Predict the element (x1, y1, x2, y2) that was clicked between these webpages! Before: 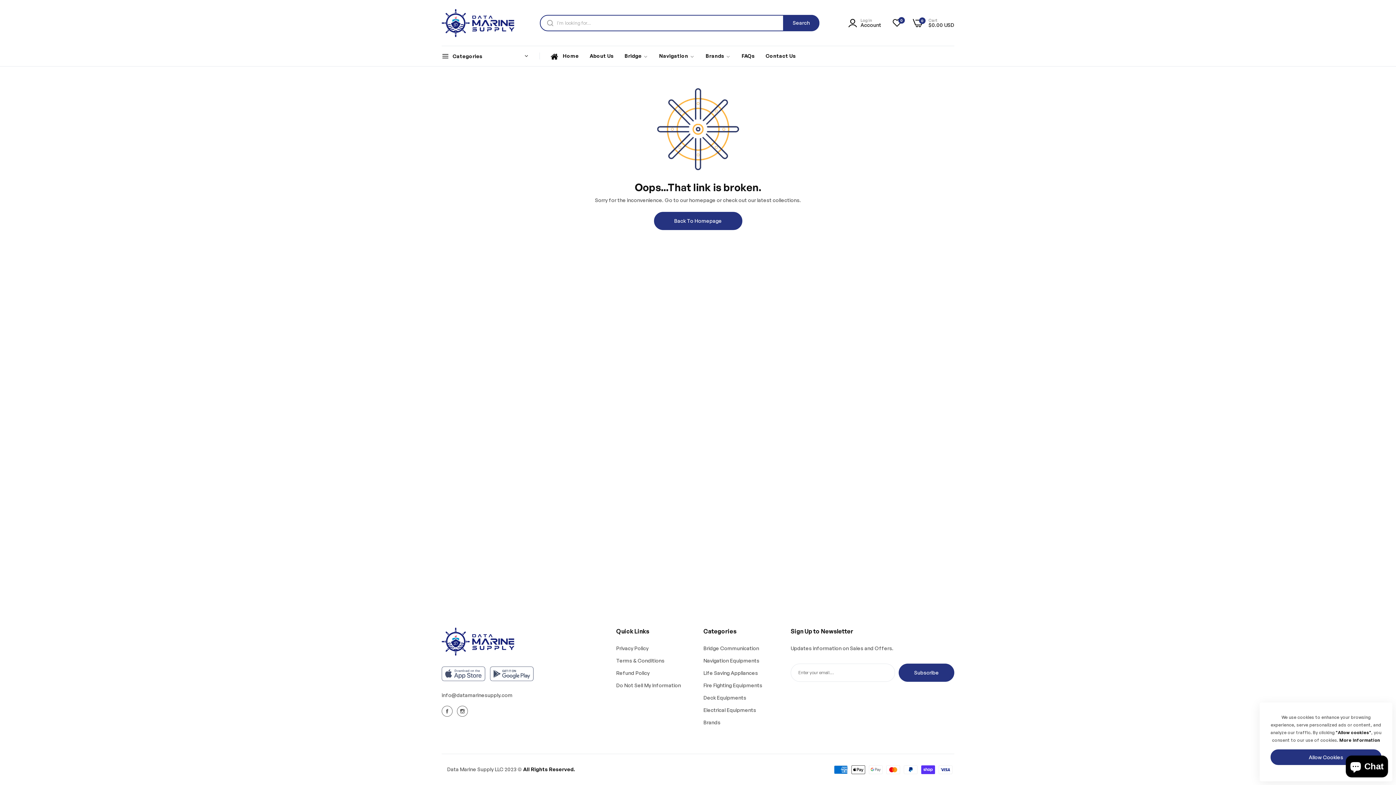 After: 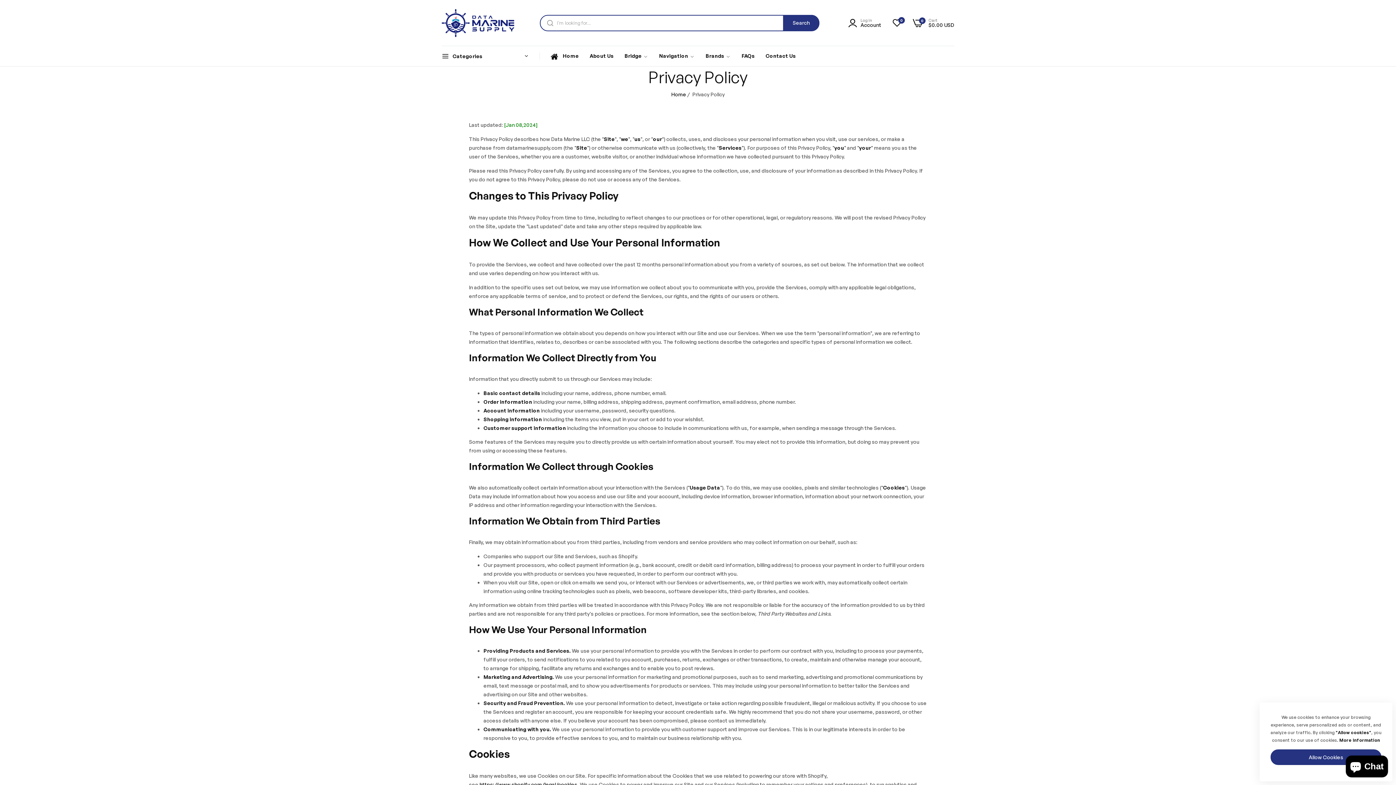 Action: label: Privacy Policy bbox: (616, 645, 648, 651)